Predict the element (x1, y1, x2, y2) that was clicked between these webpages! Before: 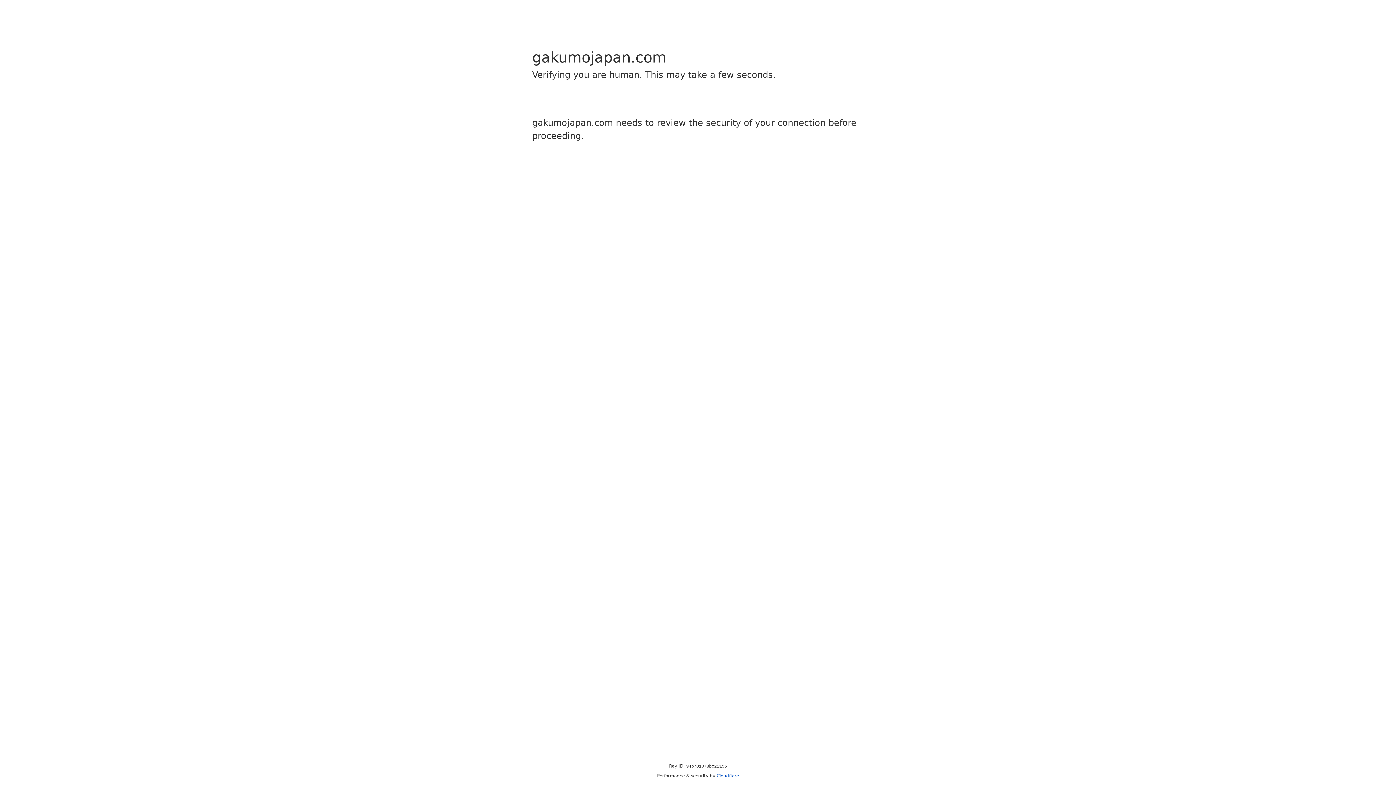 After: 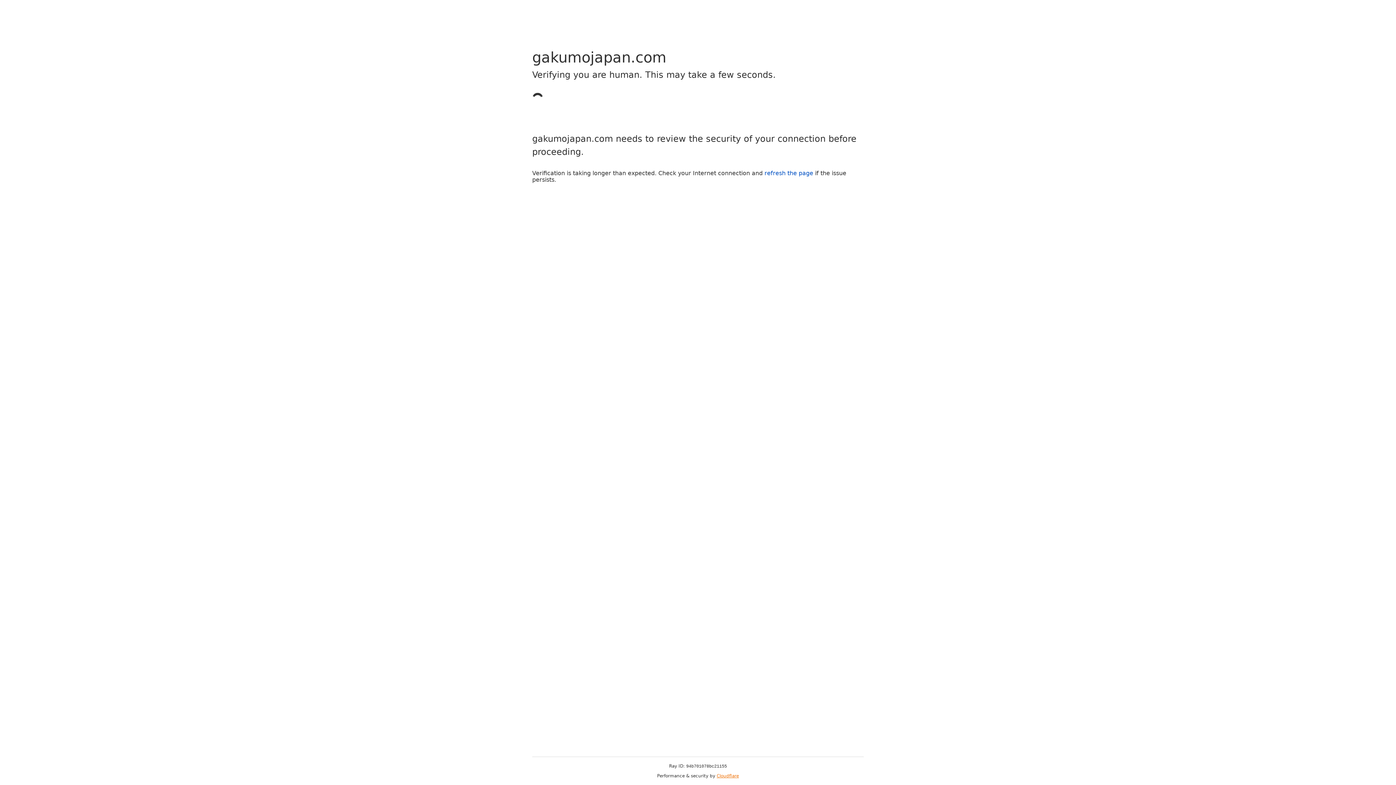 Action: label: Cloudflare bbox: (716, 773, 739, 778)